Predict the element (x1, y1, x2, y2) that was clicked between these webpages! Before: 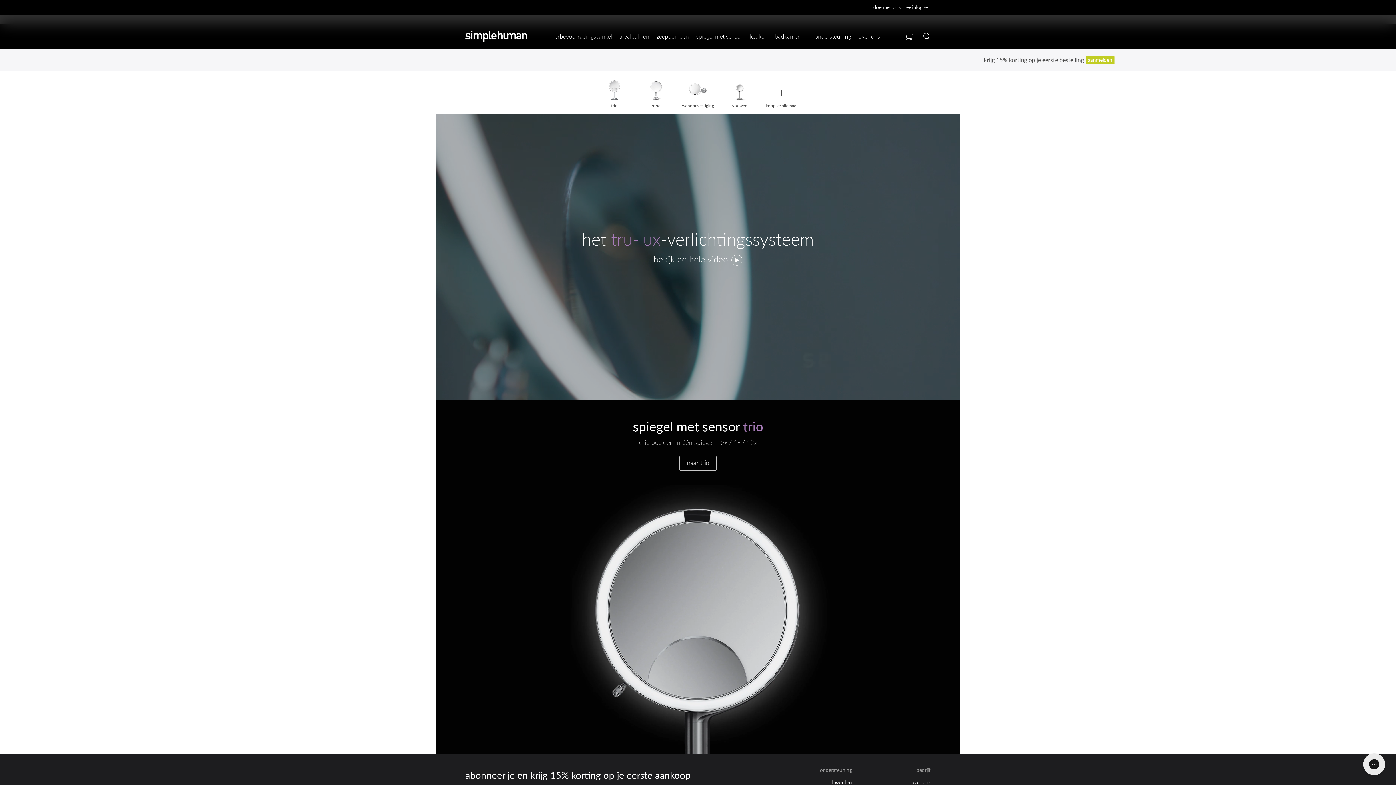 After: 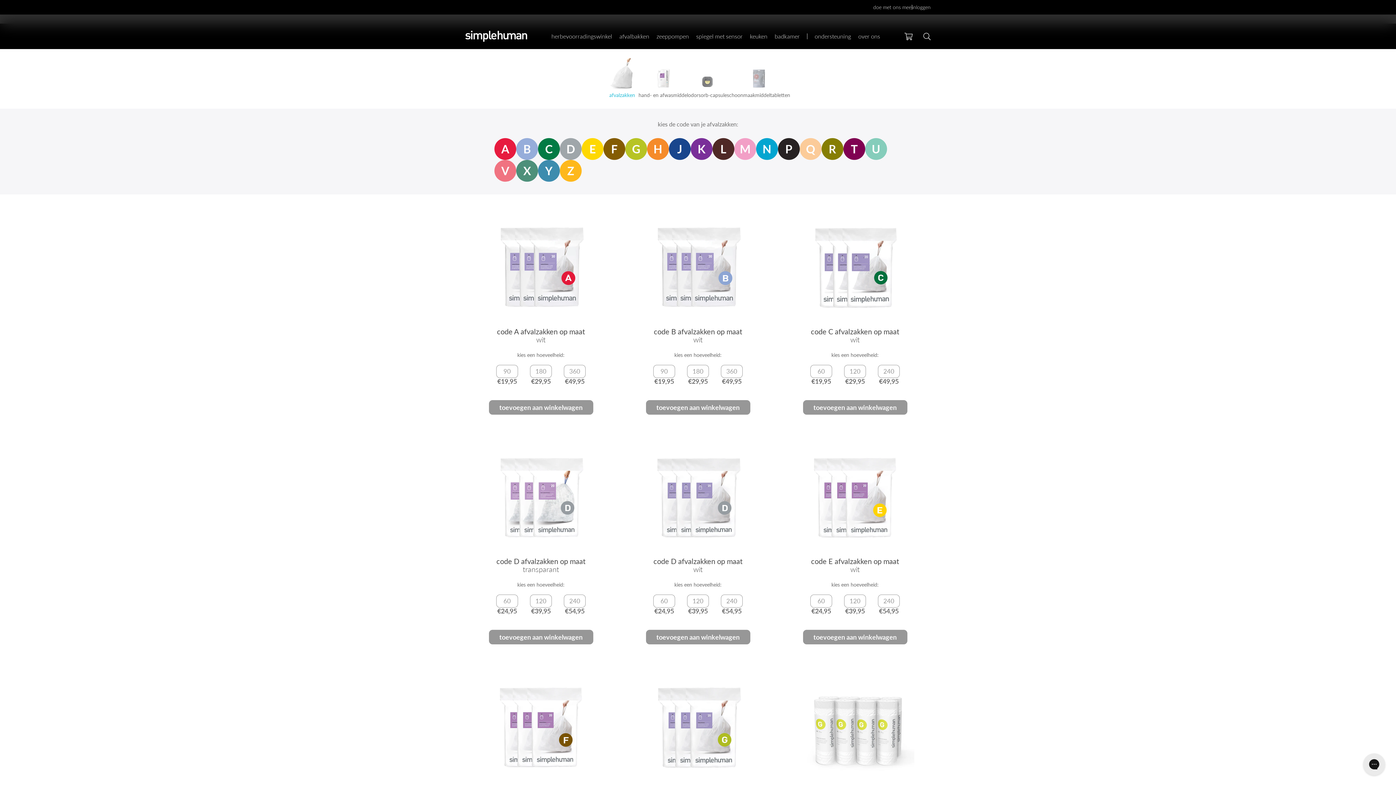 Action: bbox: (551, 23, 612, 49) label: herbevoorradingswinkel